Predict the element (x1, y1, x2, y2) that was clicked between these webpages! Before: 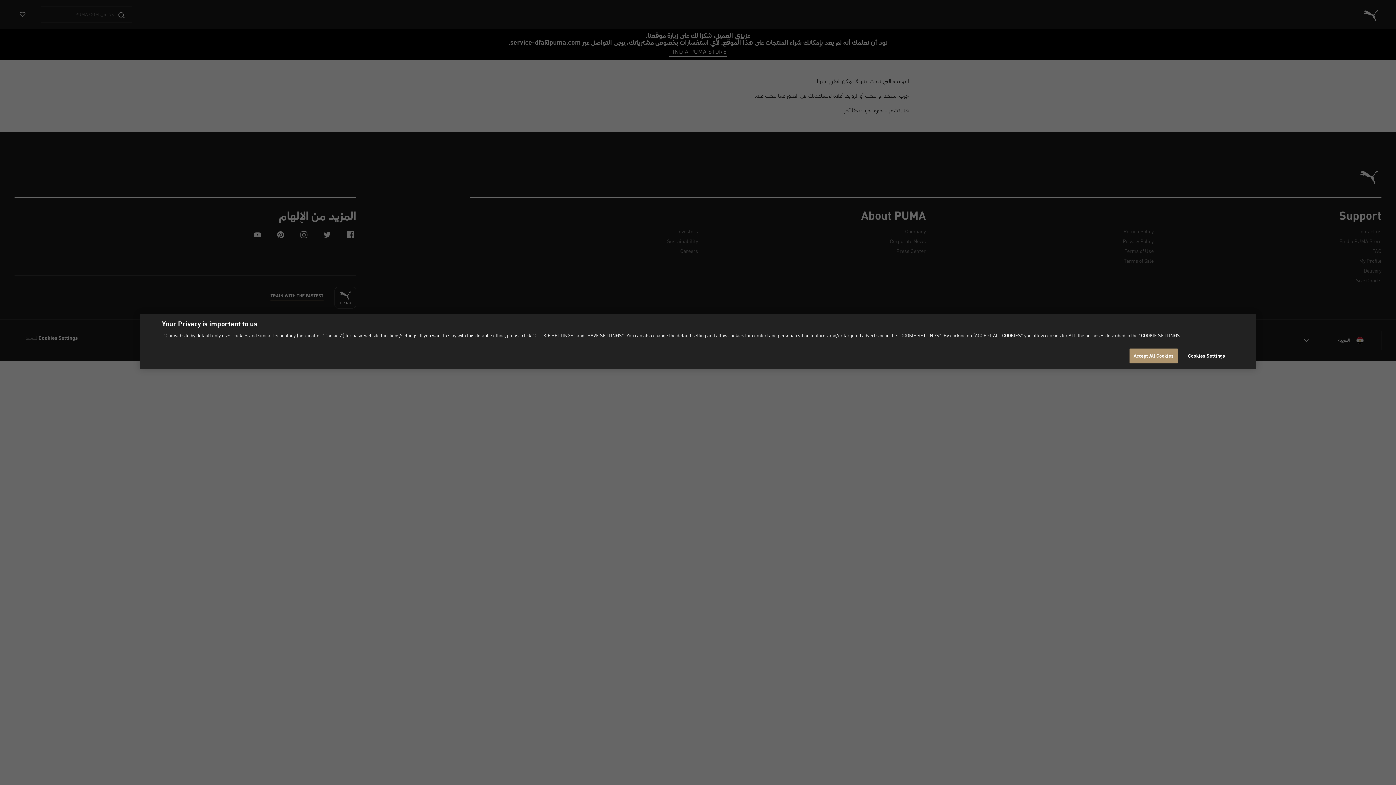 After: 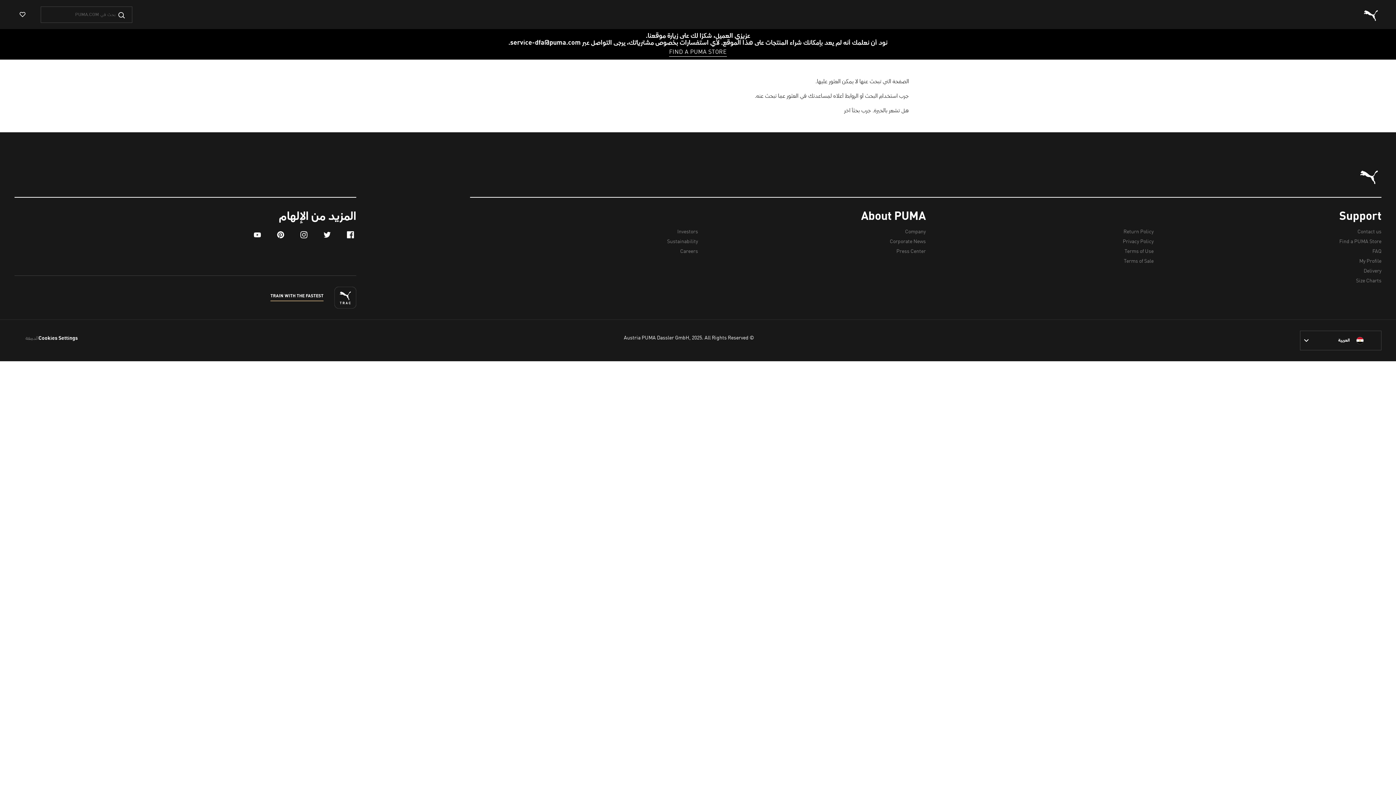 Action: bbox: (1129, 348, 1178, 363) label: Accept All Cookies